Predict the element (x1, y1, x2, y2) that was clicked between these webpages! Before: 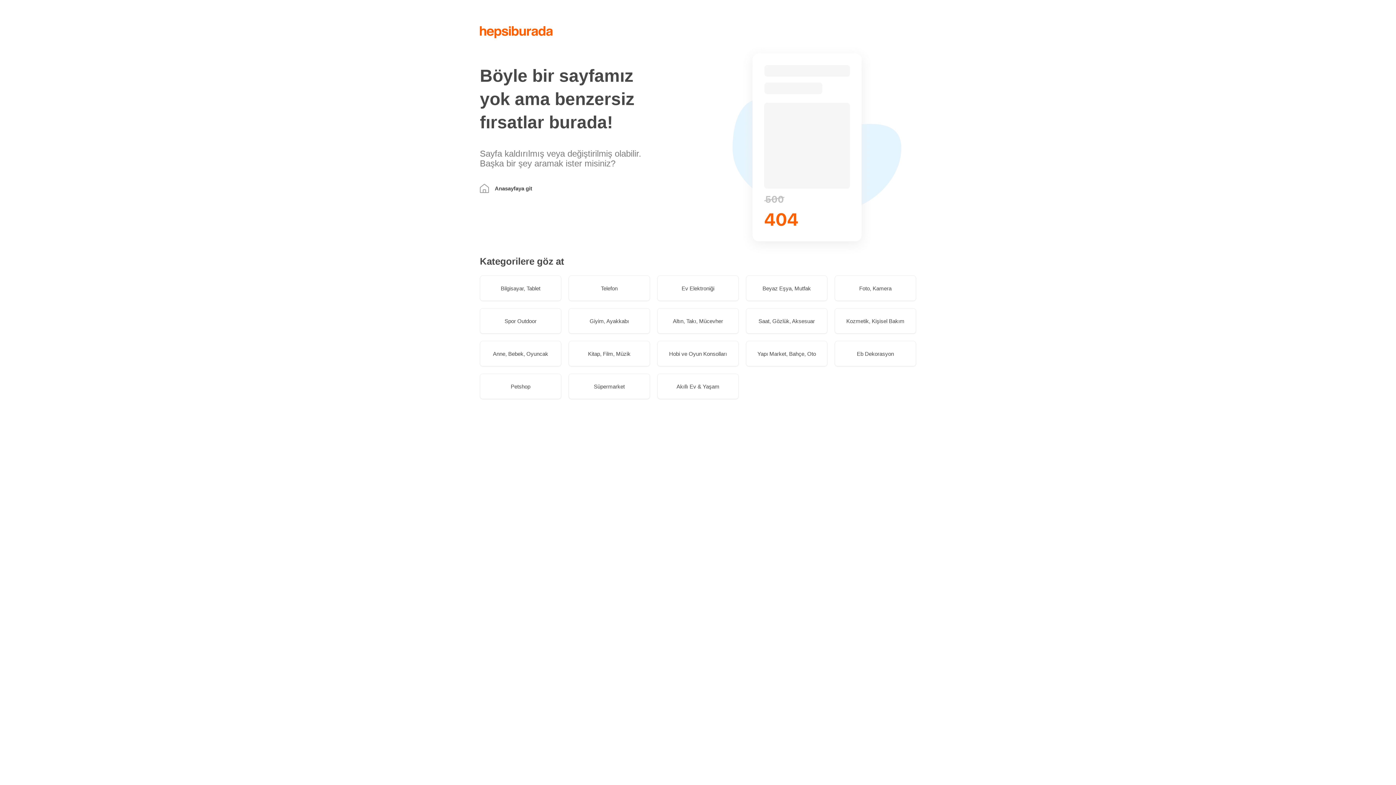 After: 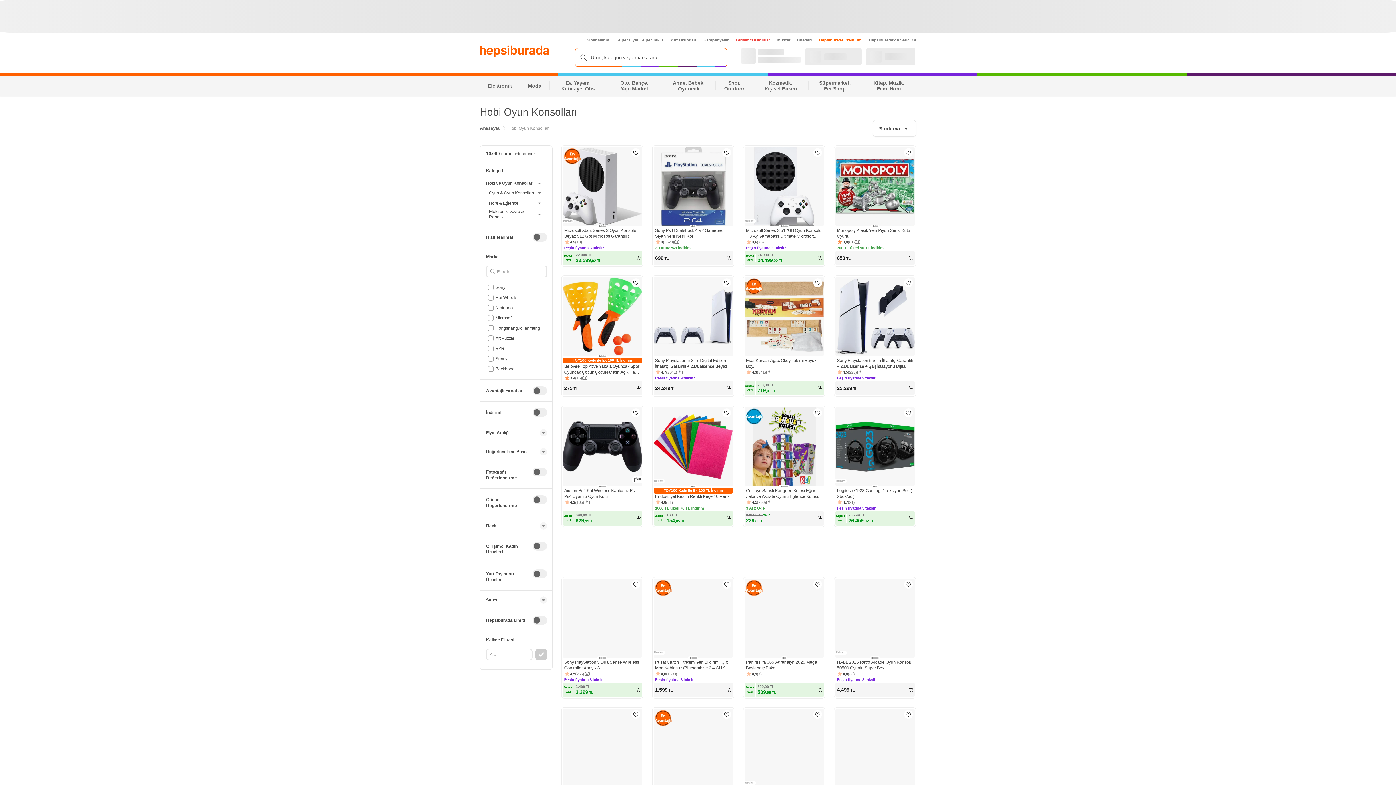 Action: label: Hobi ve Oyun Konsolları bbox: (657, 341, 738, 366)